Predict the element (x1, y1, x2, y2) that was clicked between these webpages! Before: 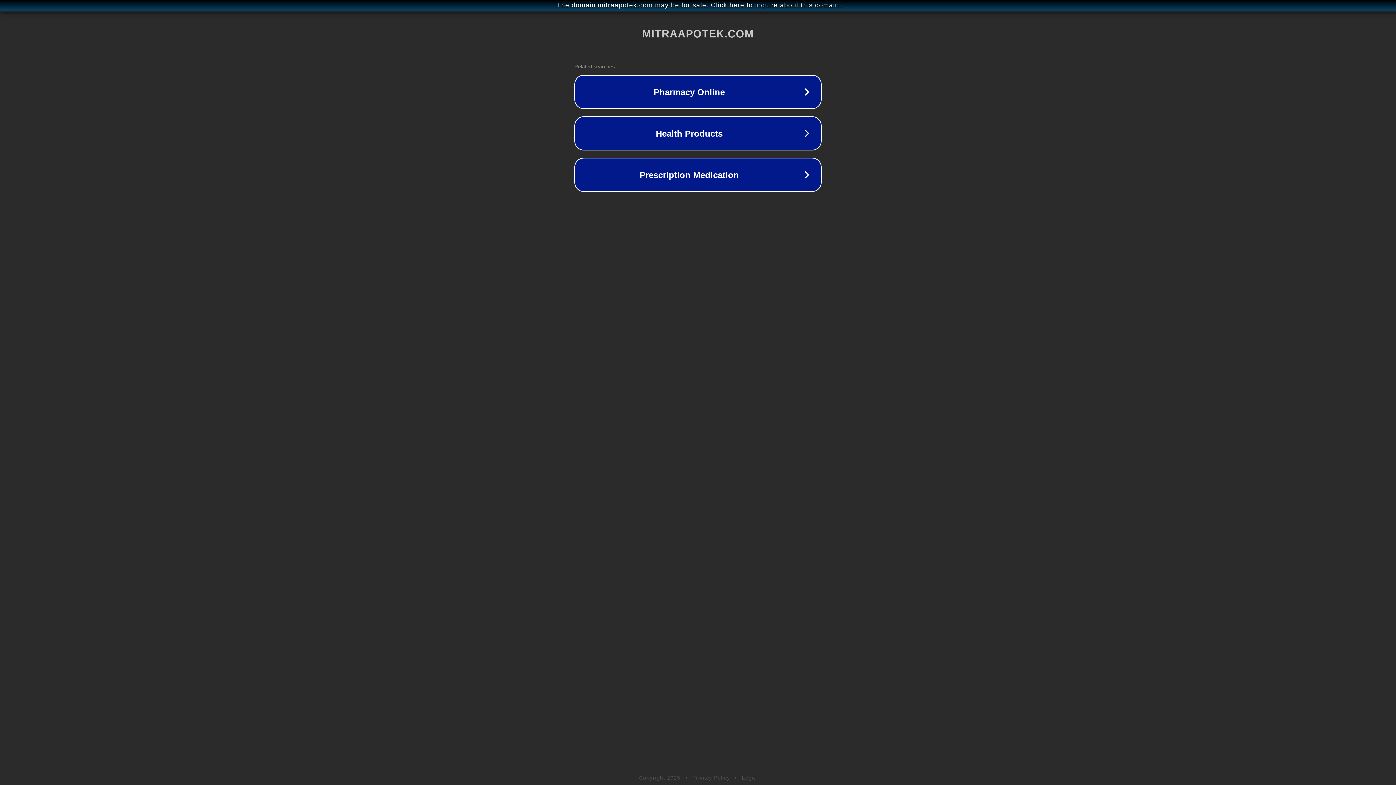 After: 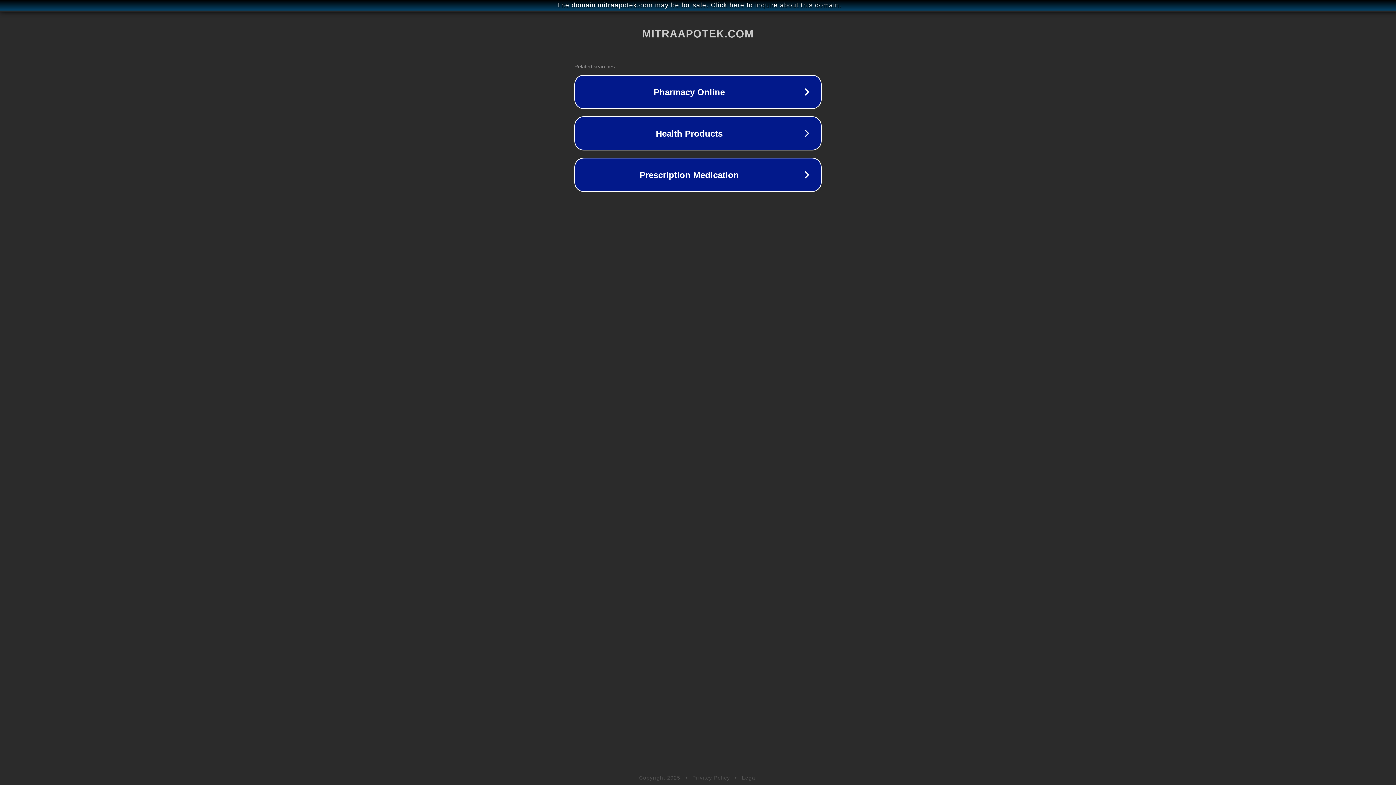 Action: label: Privacy Policy bbox: (692, 775, 730, 781)